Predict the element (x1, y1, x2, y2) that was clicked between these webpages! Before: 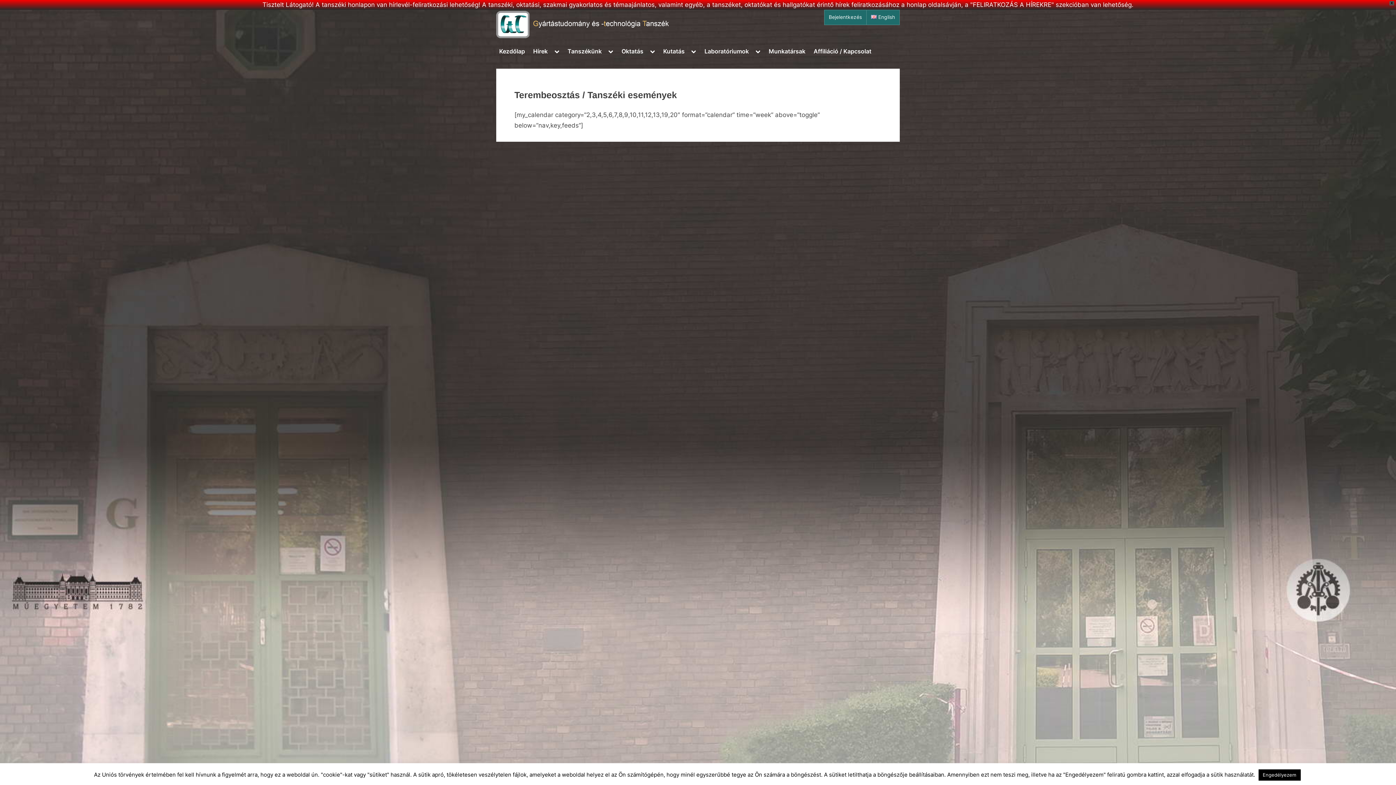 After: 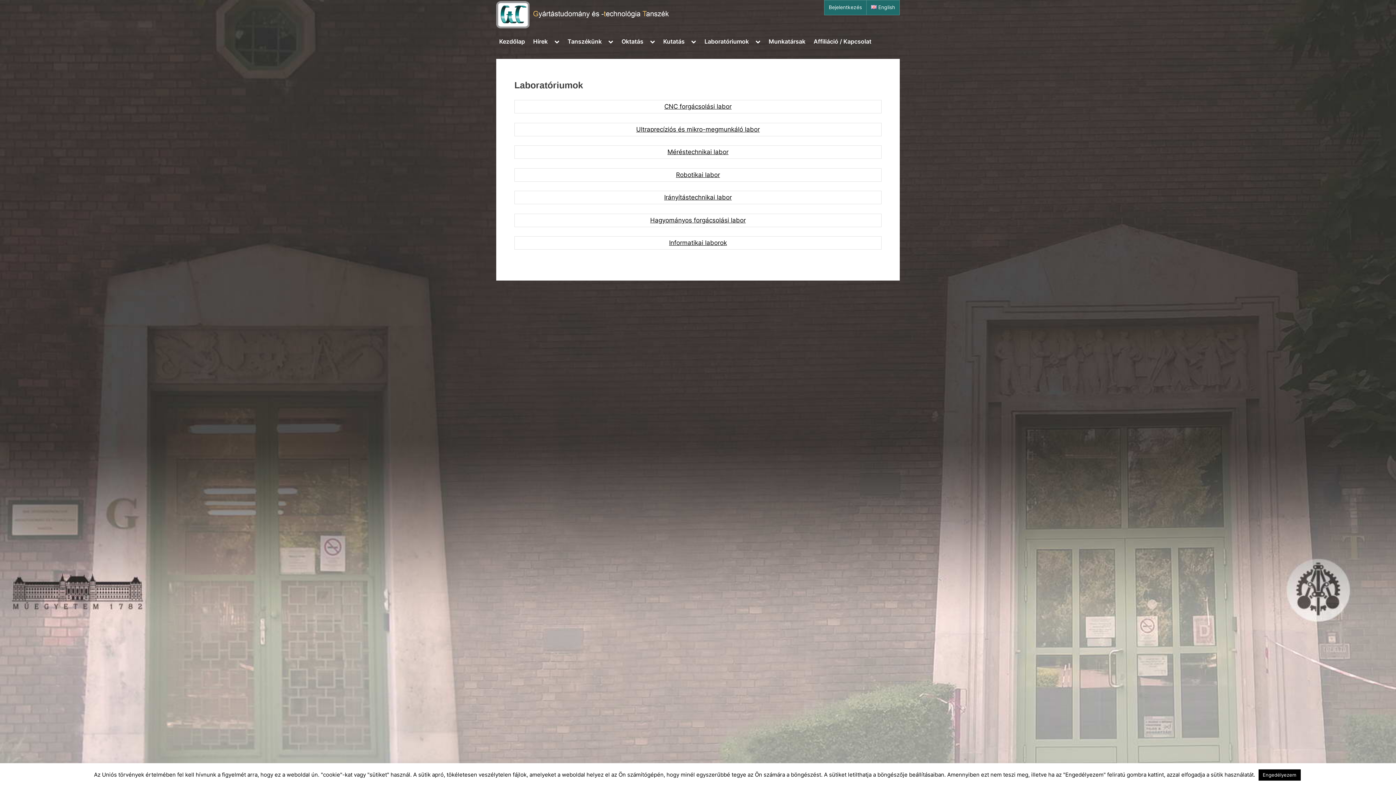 Action: label: Laboratóriumok bbox: (701, 44, 751, 58)